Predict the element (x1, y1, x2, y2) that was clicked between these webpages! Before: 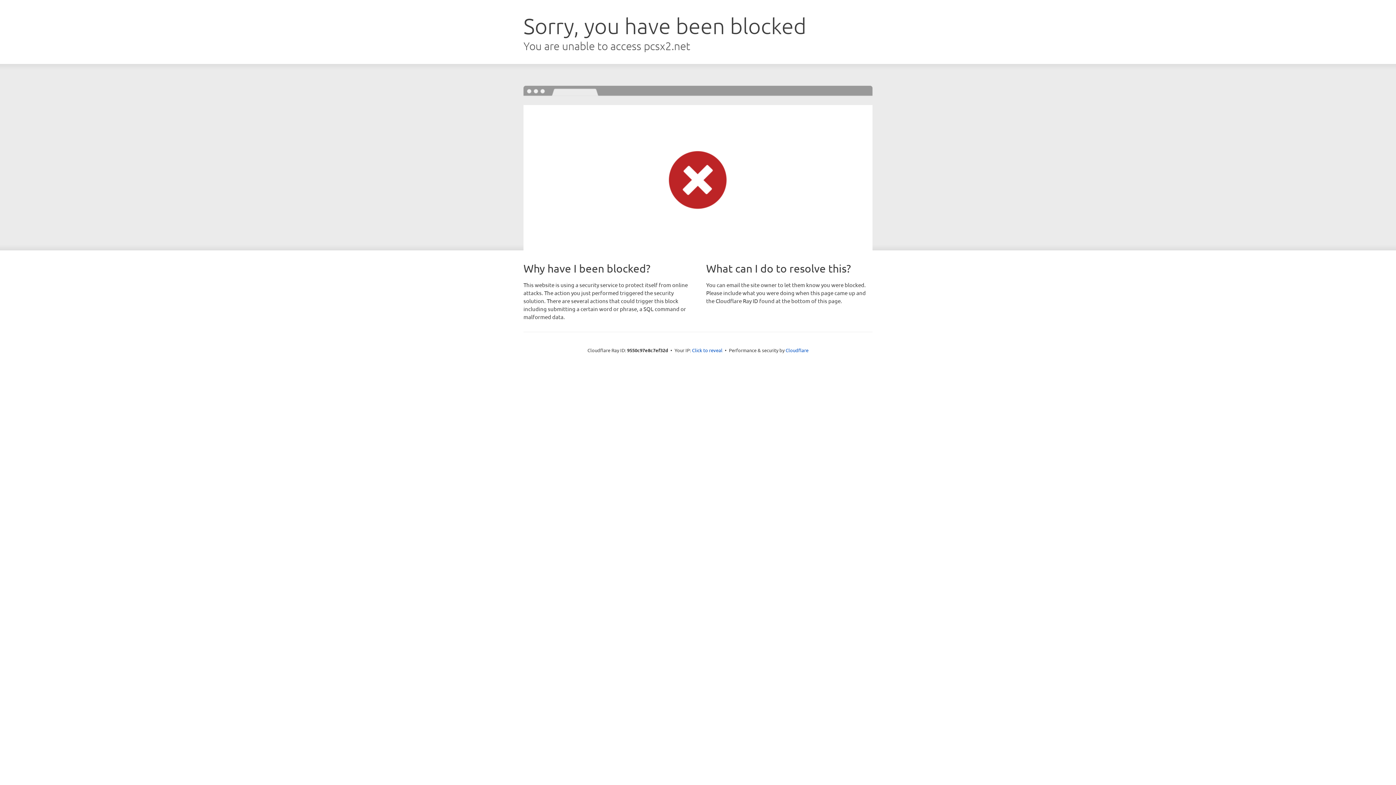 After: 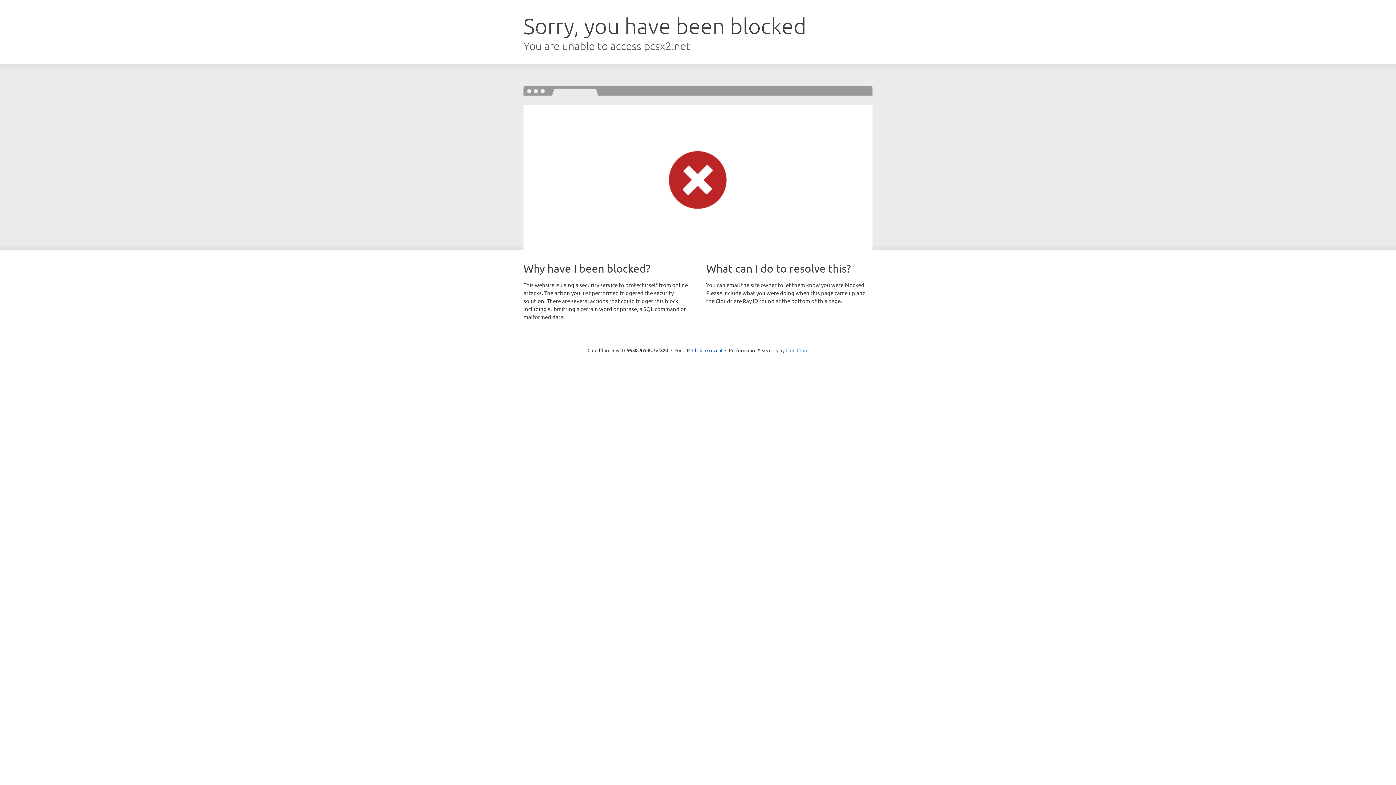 Action: label: Cloudflare bbox: (785, 347, 808, 353)